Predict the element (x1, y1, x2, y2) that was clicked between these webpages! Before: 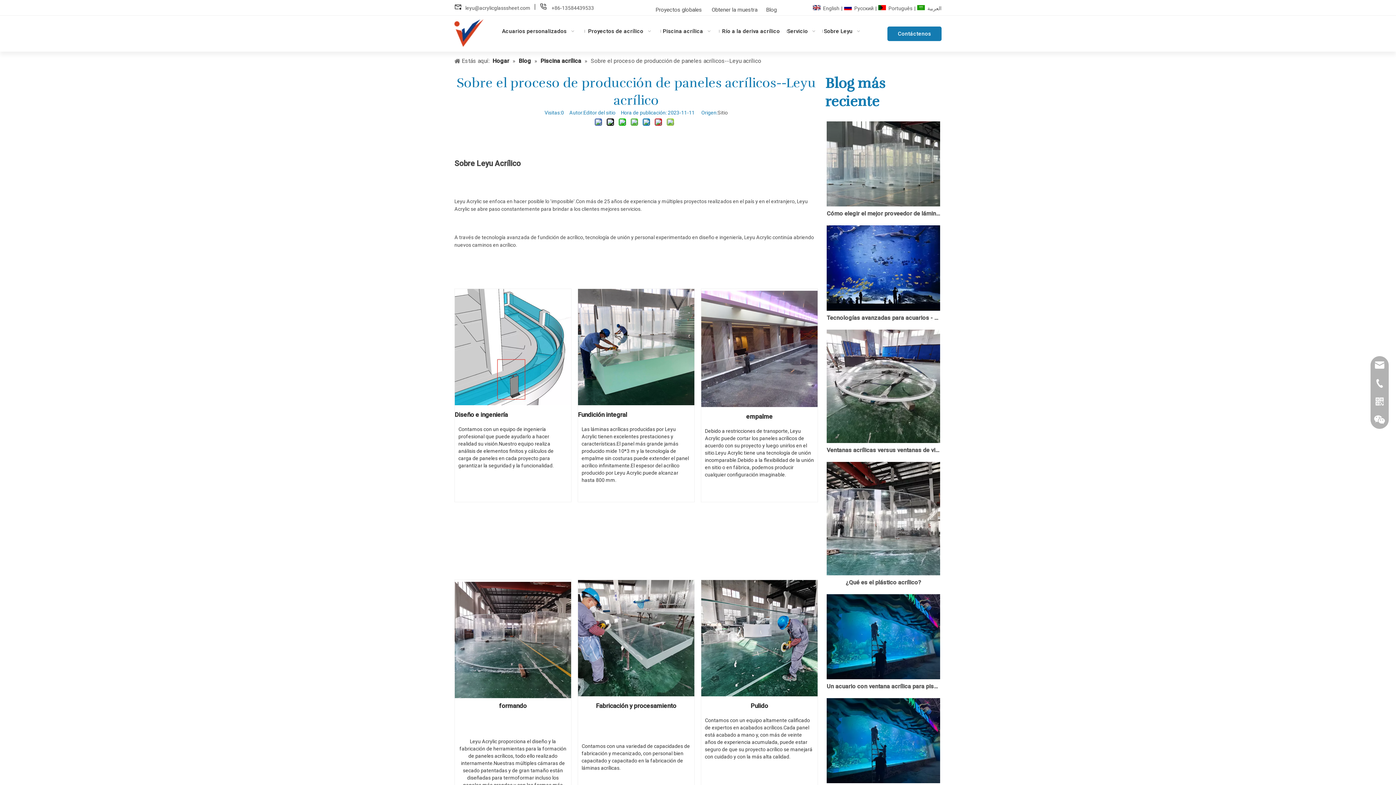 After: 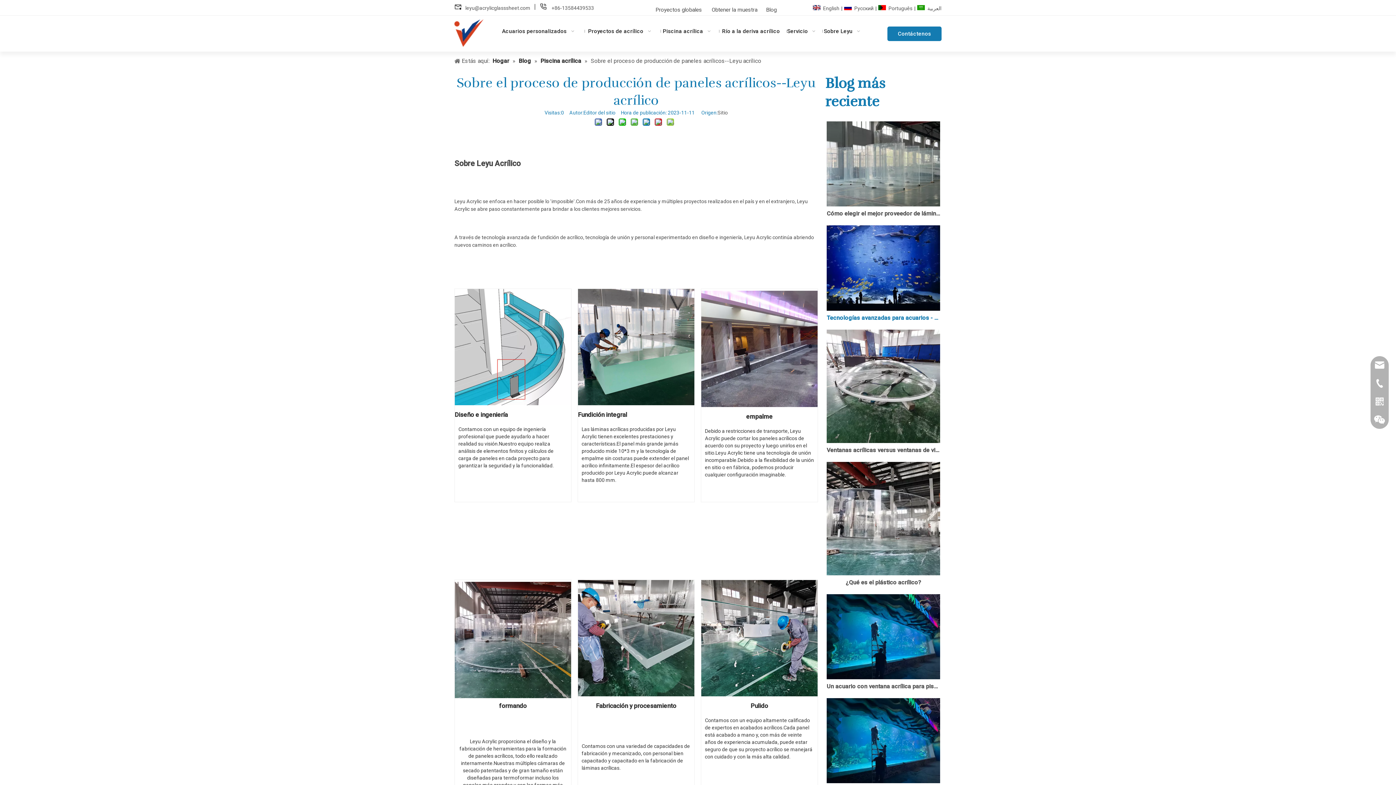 Action: label: Tecnologías avanzadas para acuarios - acrílico leyu bbox: (826, 313, 940, 322)